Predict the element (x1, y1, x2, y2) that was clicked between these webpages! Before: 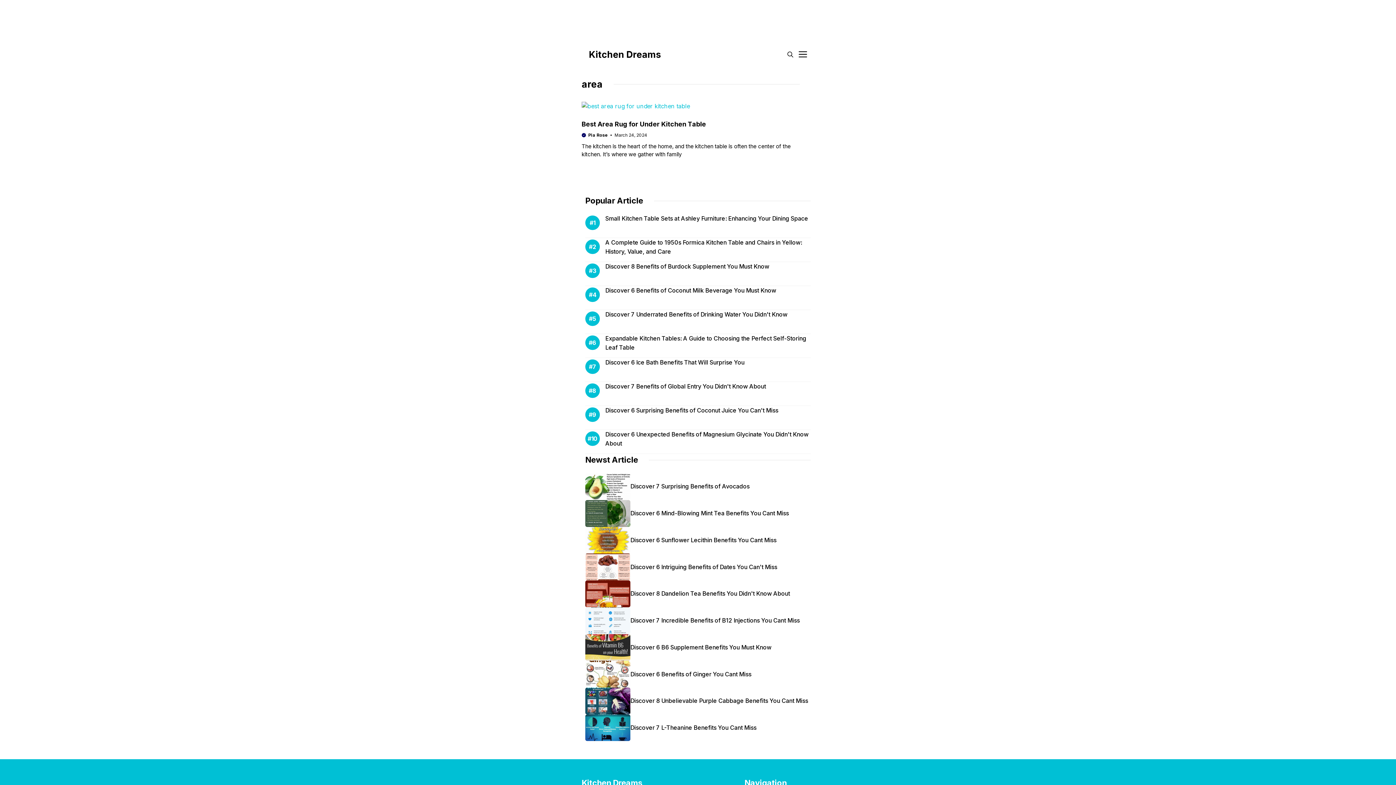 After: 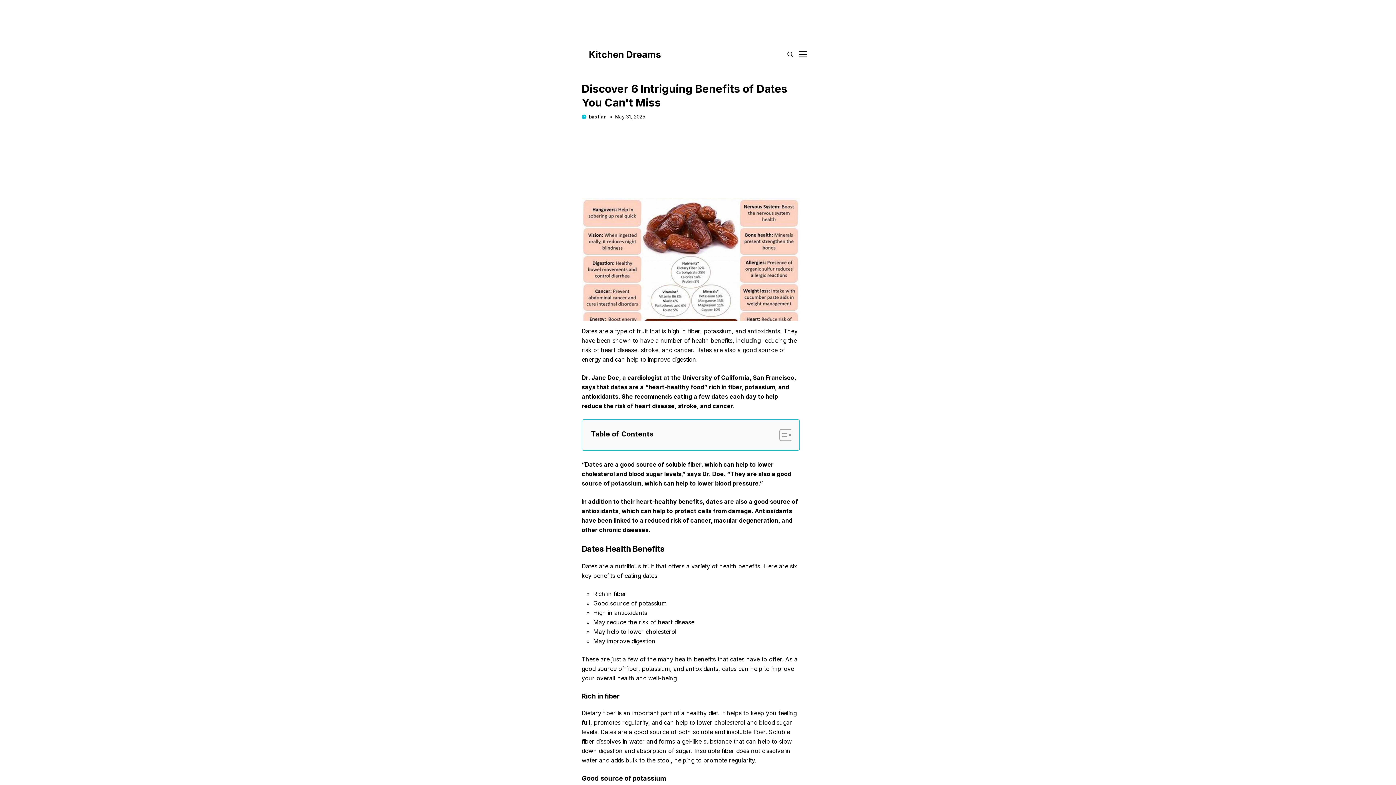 Action: bbox: (585, 553, 630, 580)